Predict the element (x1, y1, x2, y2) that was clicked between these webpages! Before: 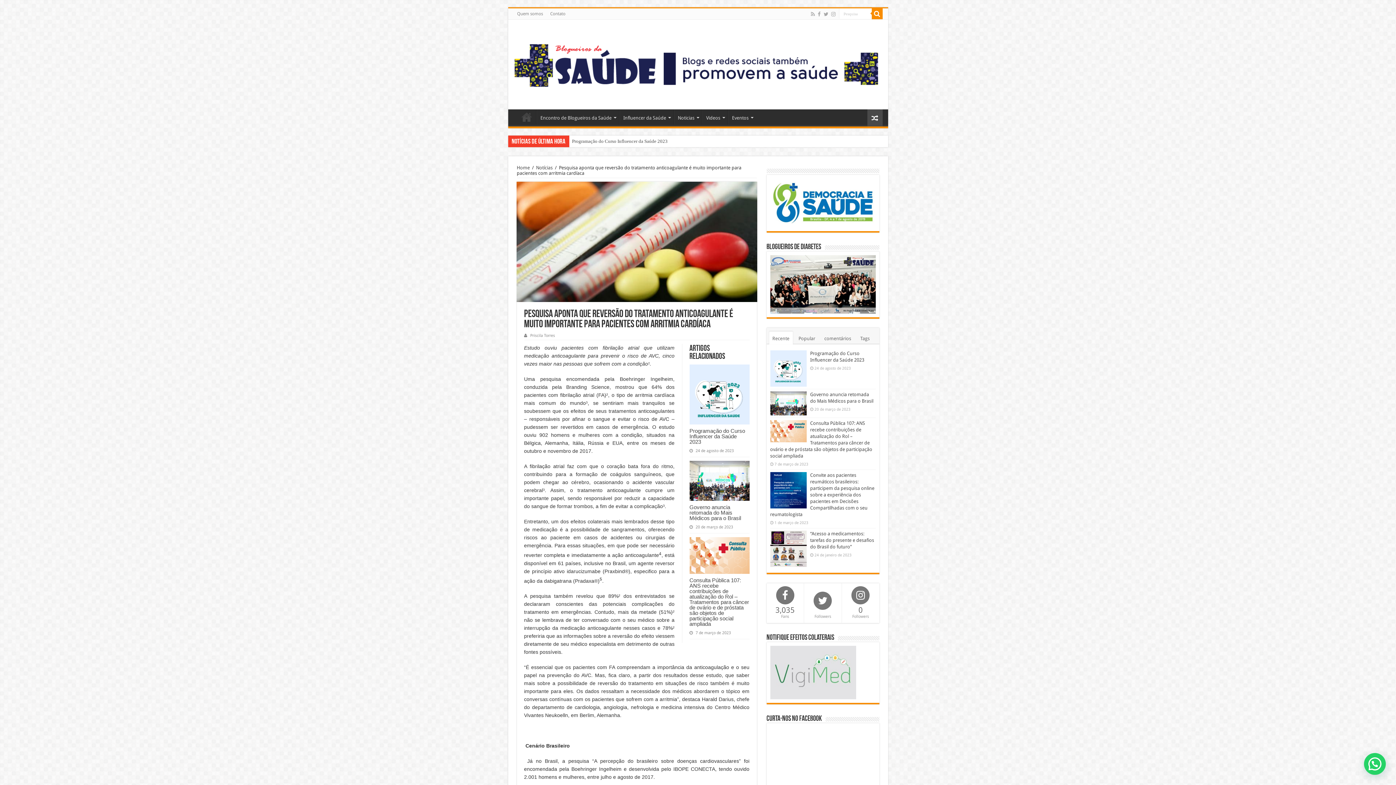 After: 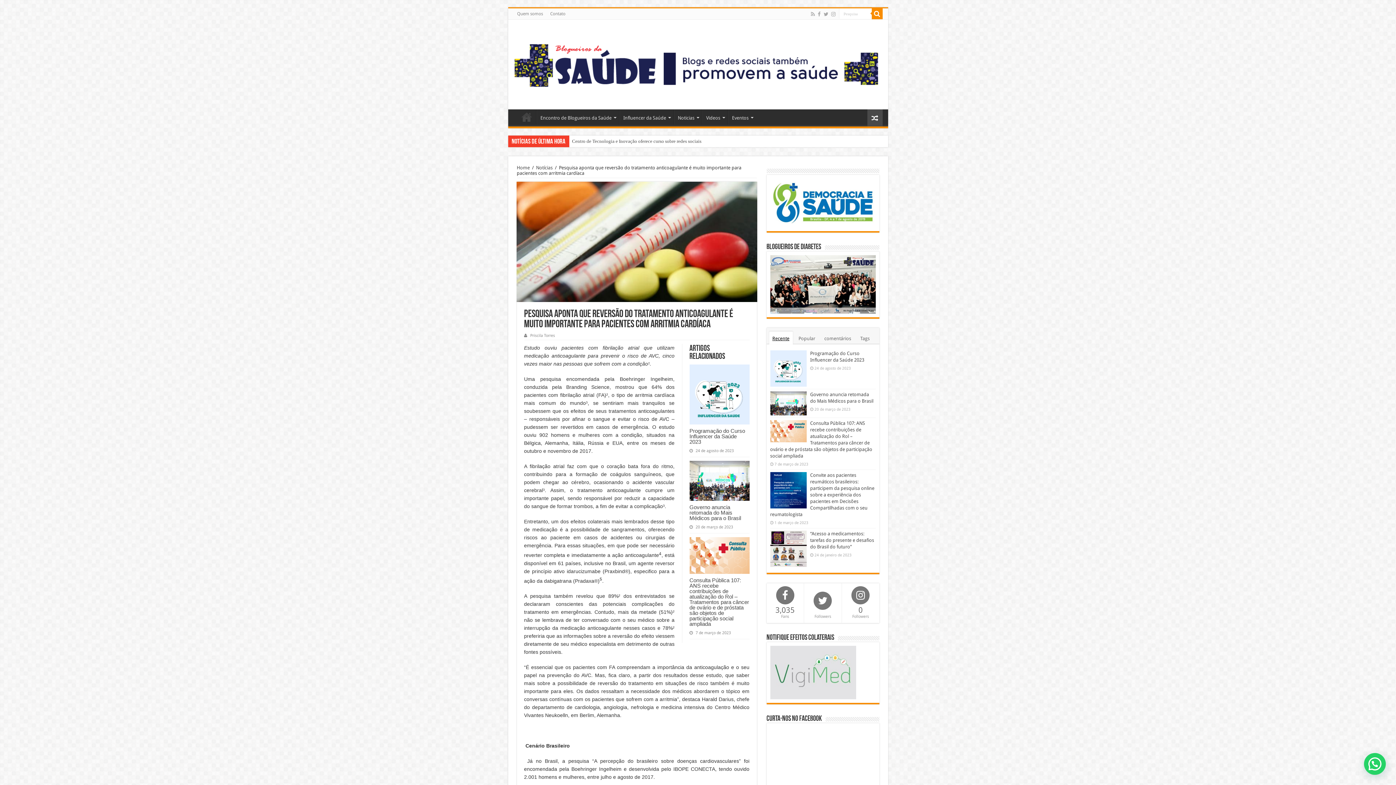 Action: label: Recente bbox: (769, 331, 792, 344)